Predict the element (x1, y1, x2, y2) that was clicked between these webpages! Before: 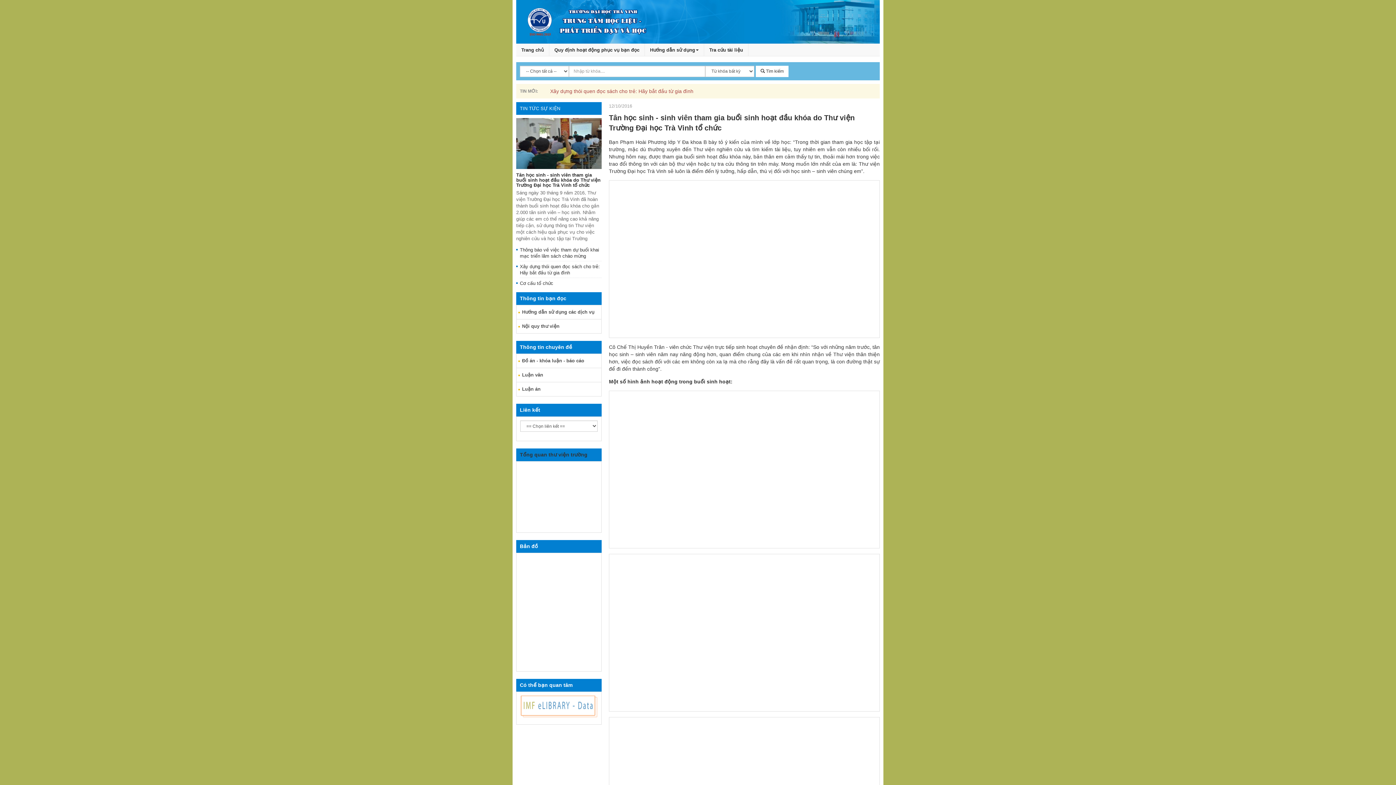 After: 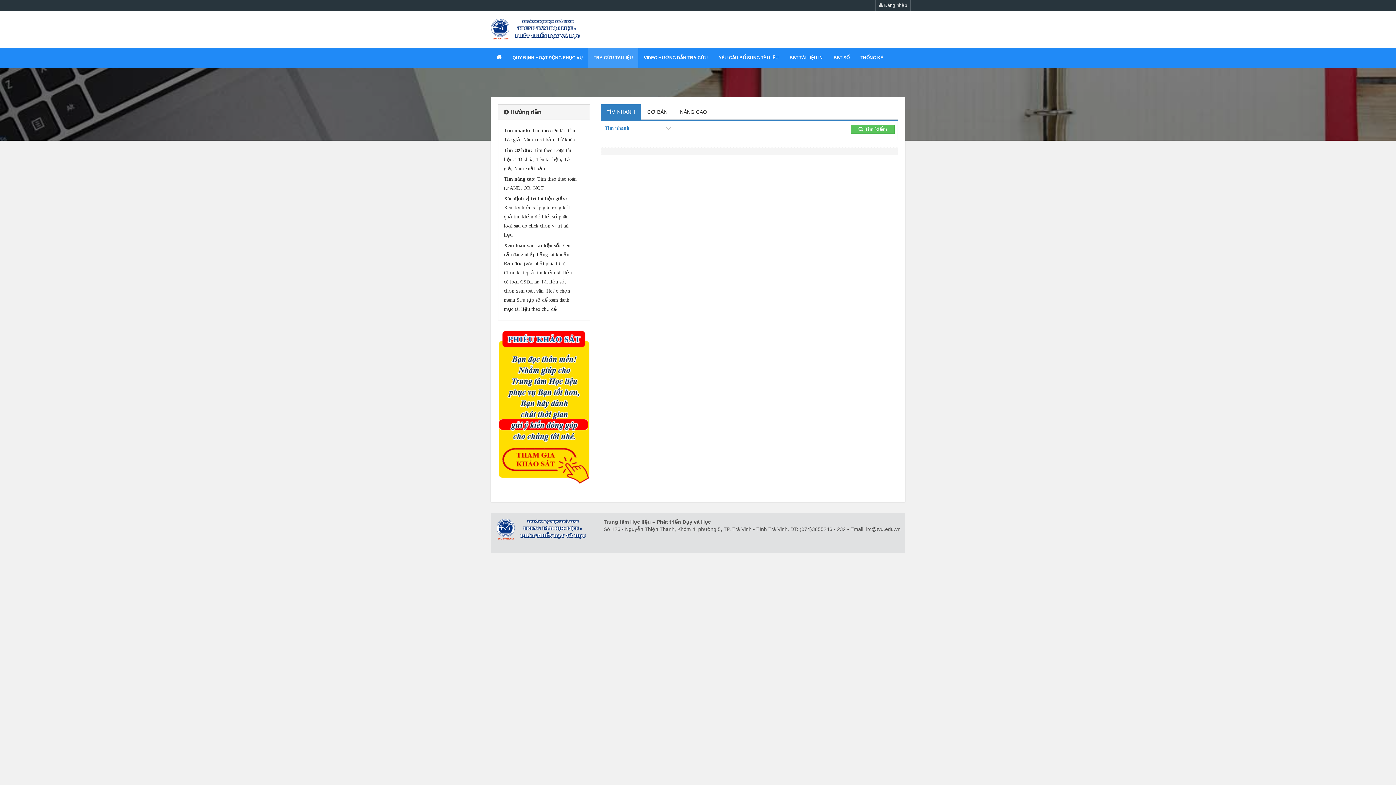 Action: label: Tra cứu tài liệu bbox: (704, 43, 748, 56)